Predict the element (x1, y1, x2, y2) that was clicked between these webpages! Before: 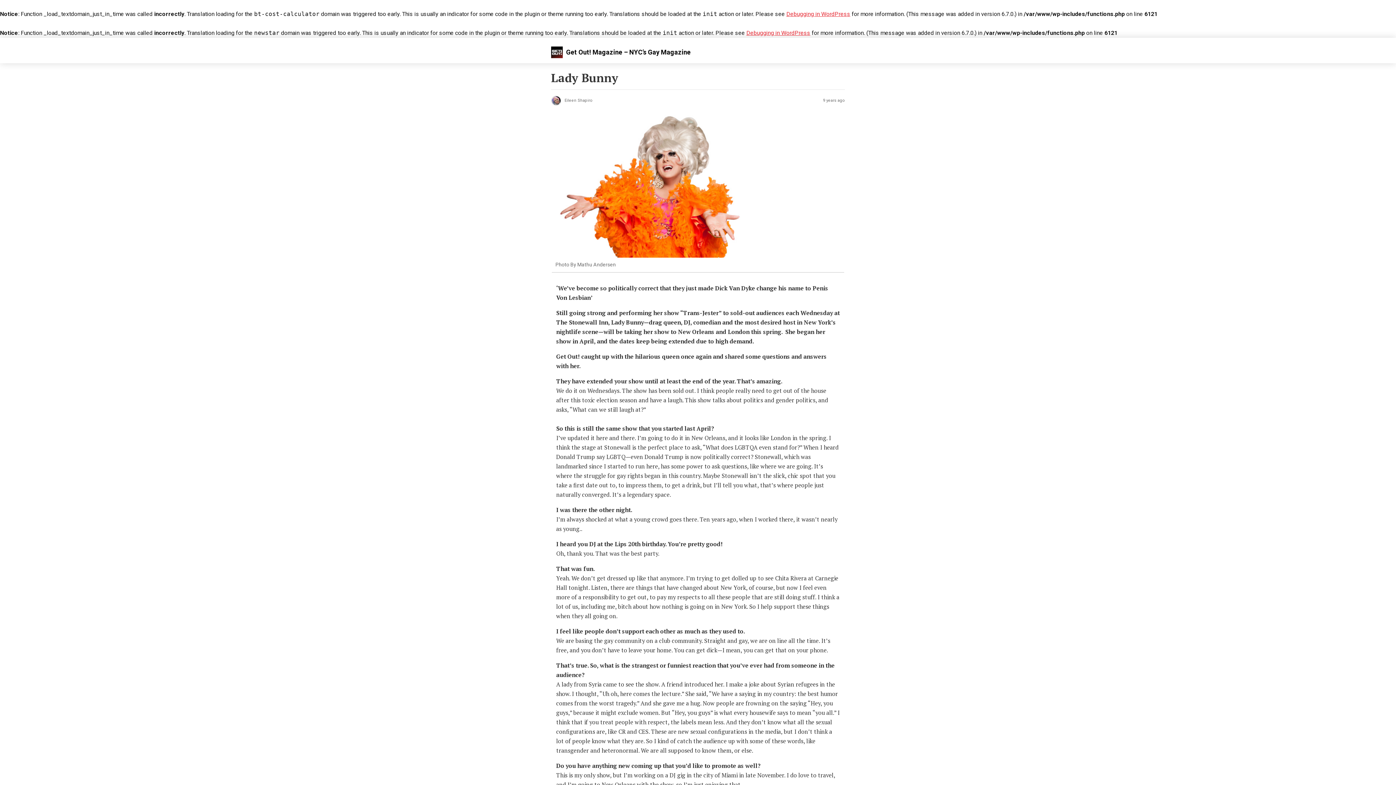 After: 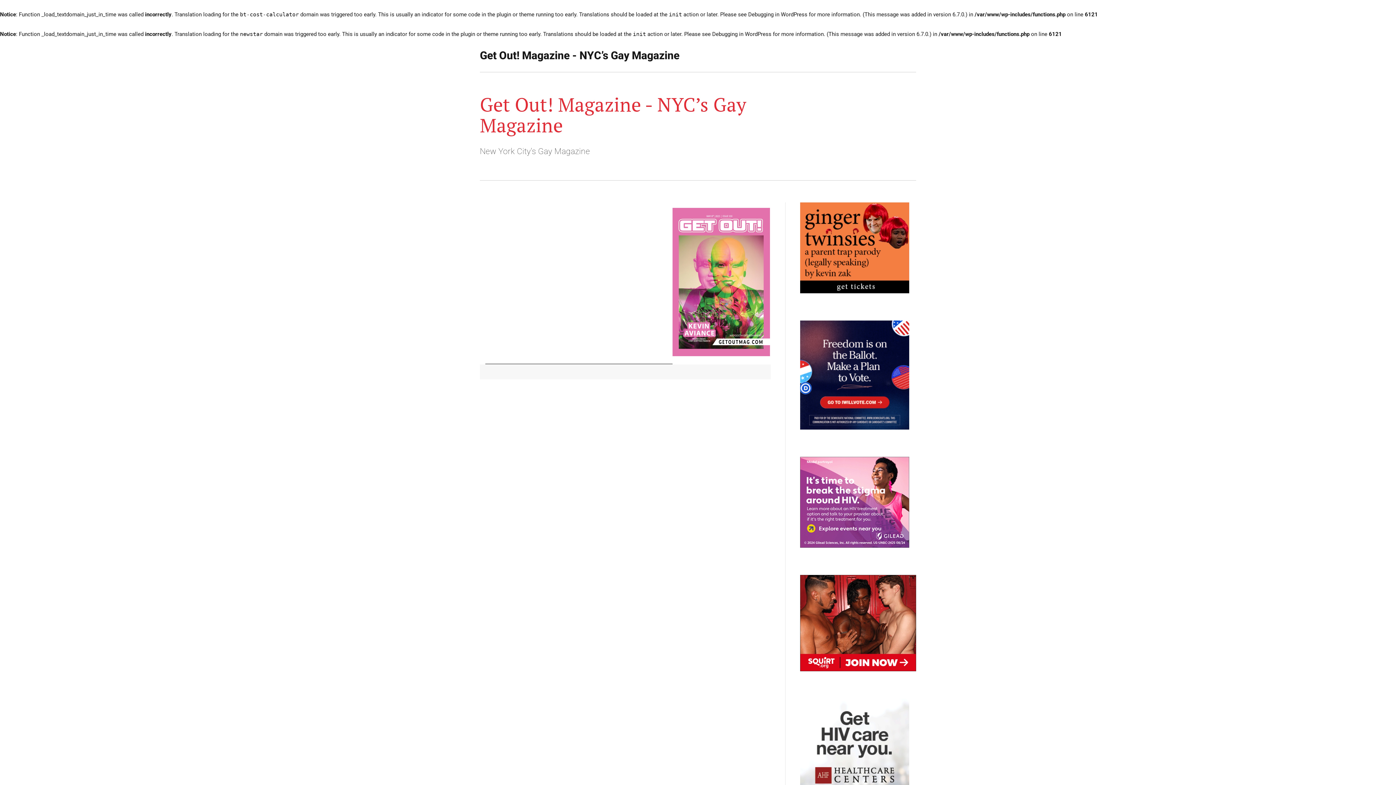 Action: label:  Get Out! Magazine – NYC’s Gay Magazine bbox: (551, 49, 690, 56)